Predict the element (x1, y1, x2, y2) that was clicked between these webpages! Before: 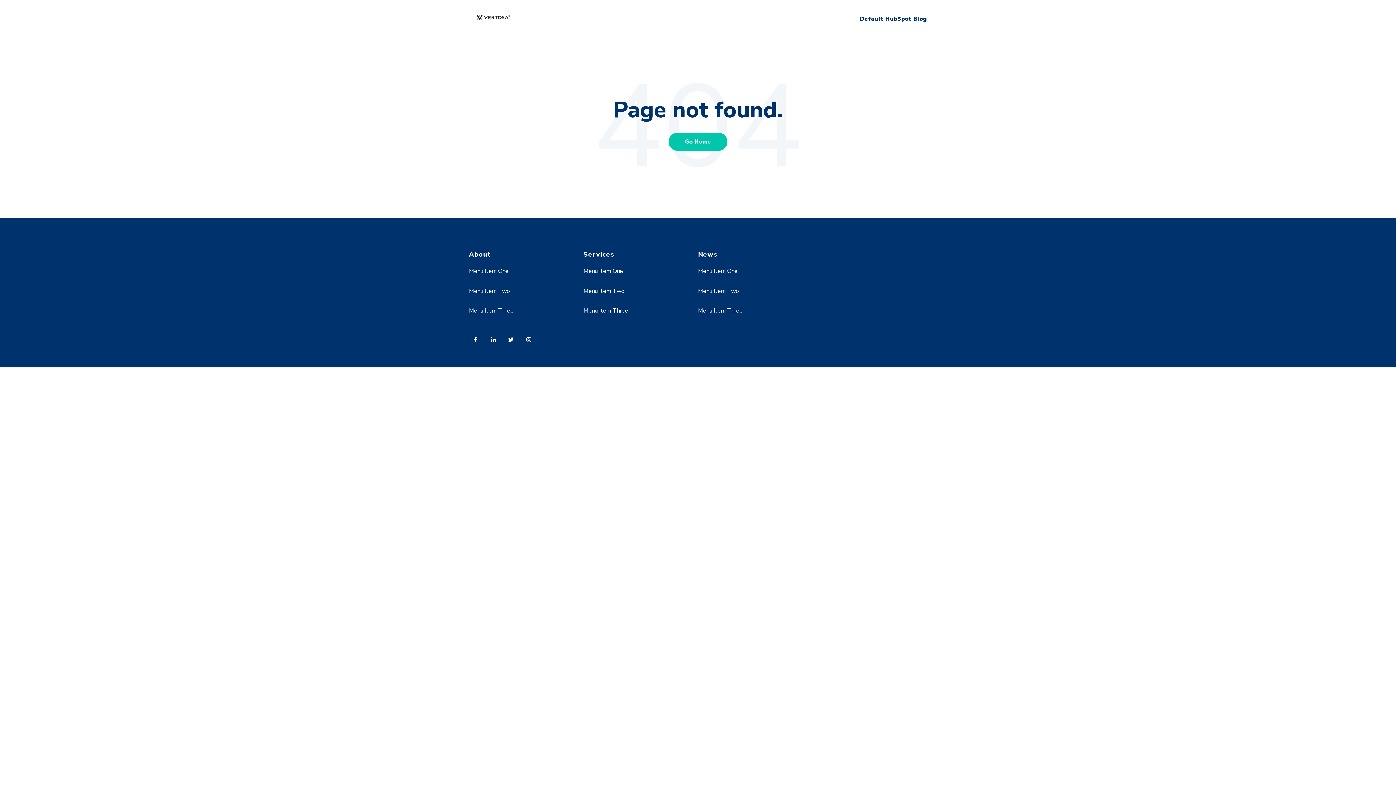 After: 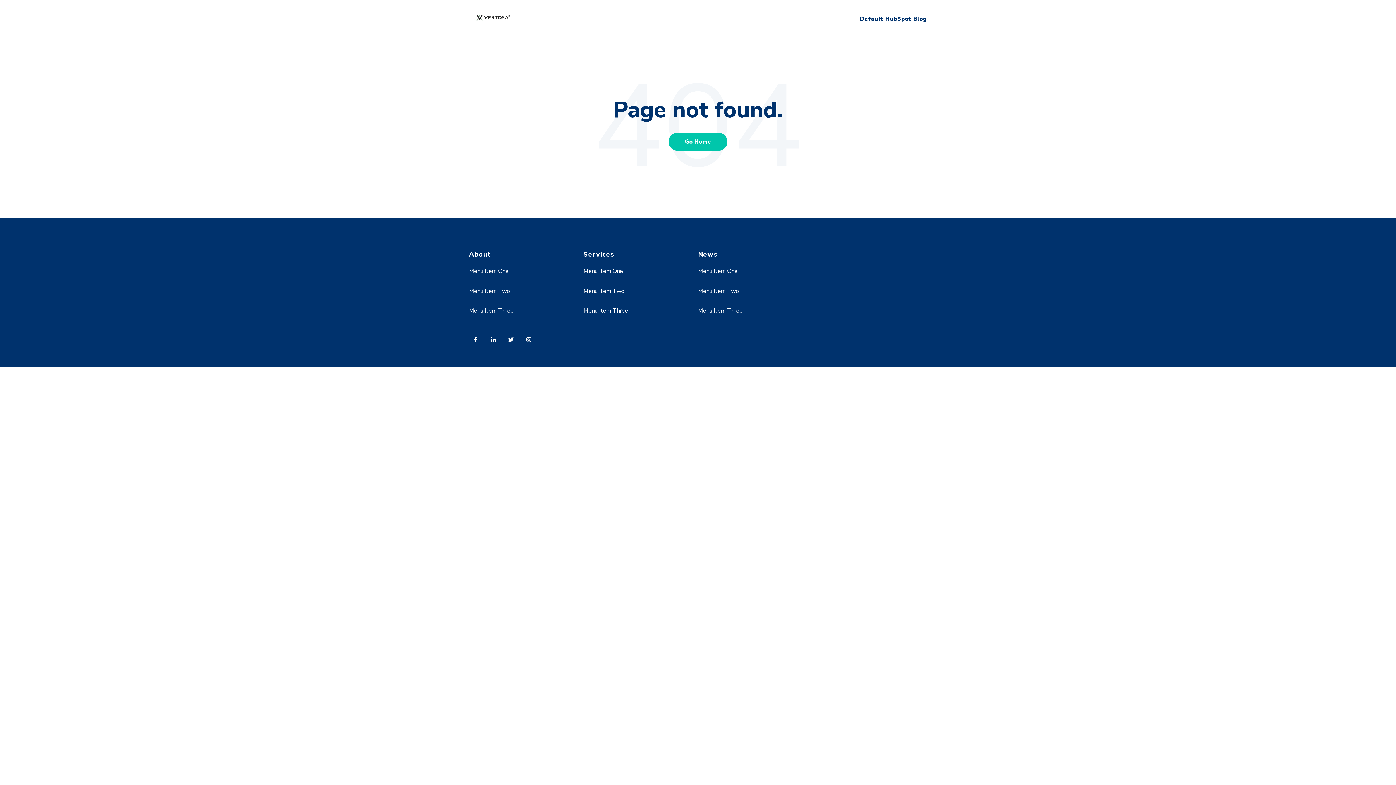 Action: bbox: (469, 267, 508, 275) label: Menu Item One